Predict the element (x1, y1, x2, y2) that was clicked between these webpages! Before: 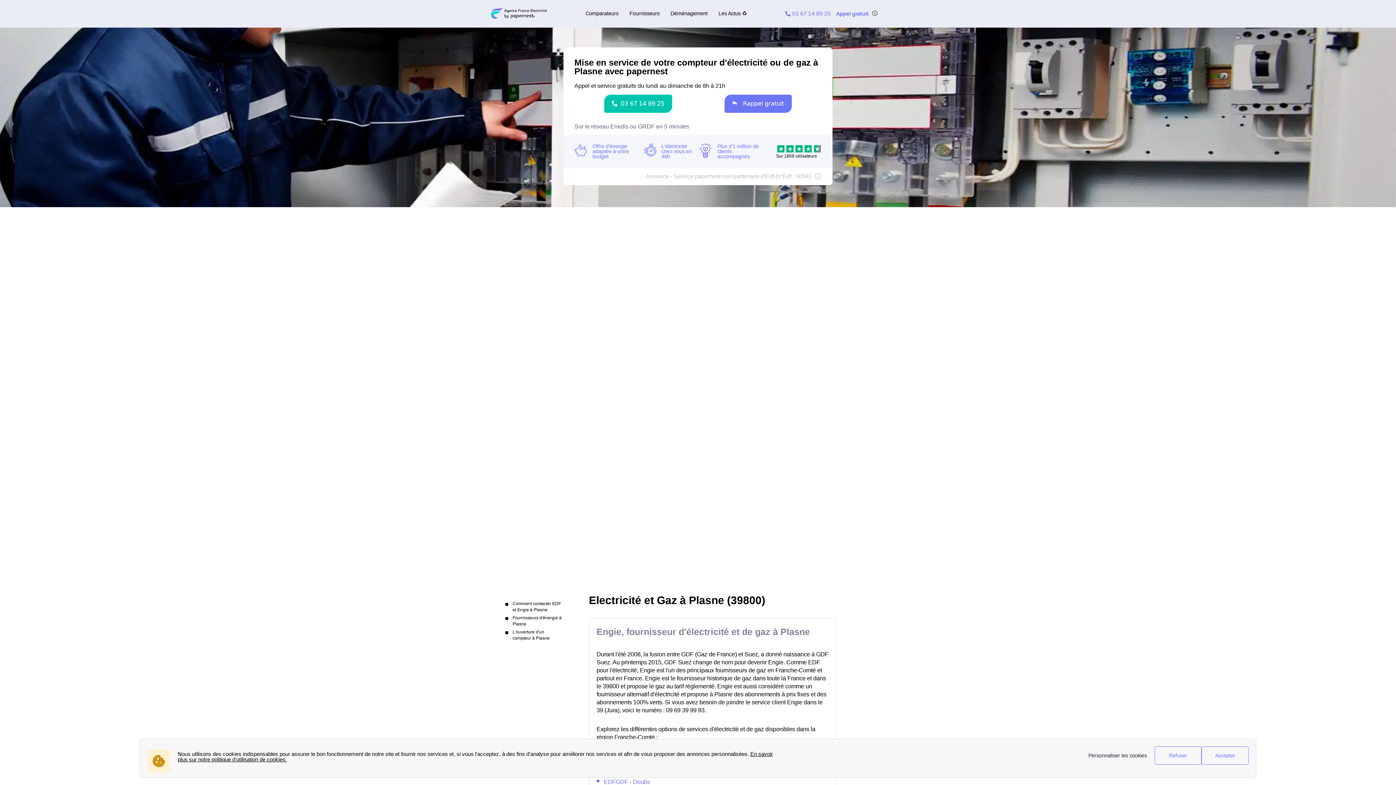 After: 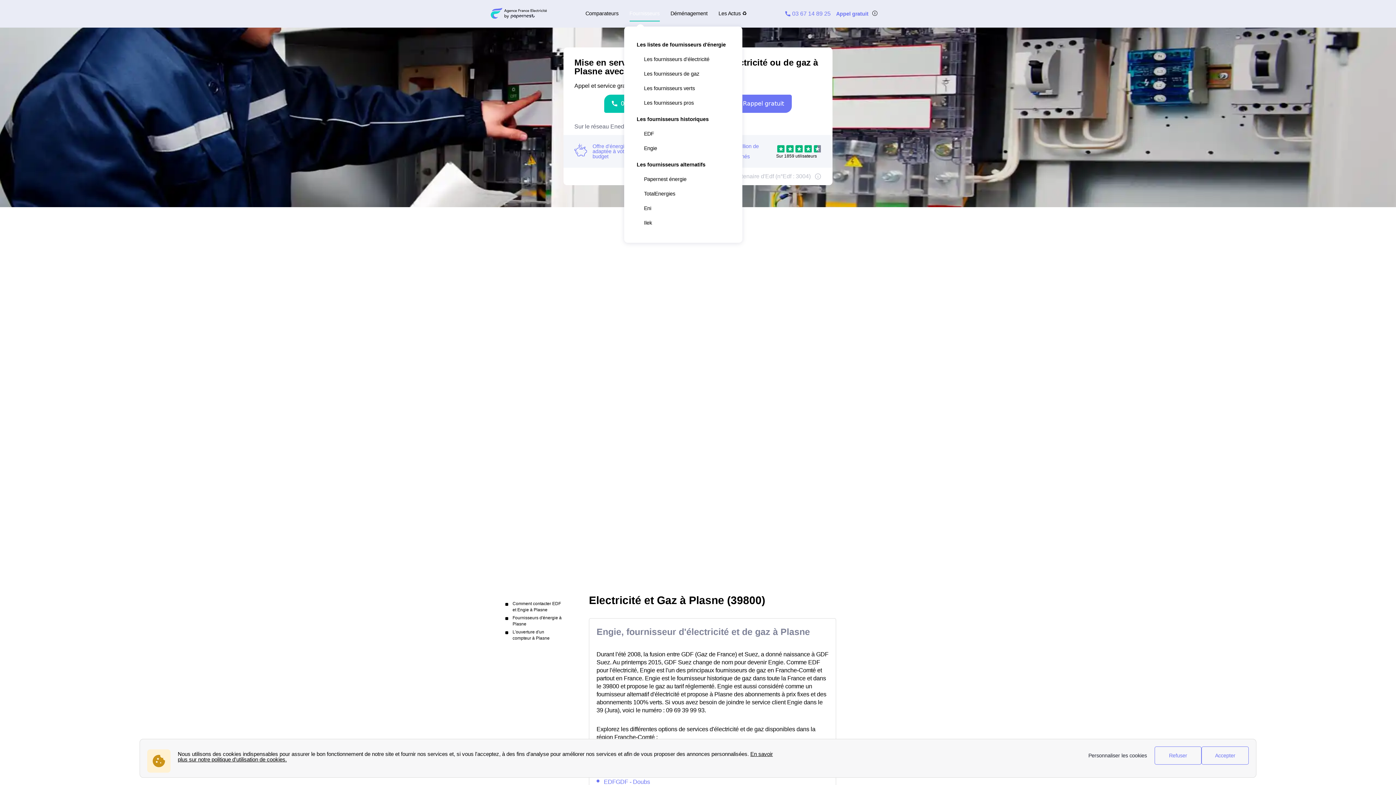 Action: label: Fournisseurs bbox: (629, 6, 659, 21)